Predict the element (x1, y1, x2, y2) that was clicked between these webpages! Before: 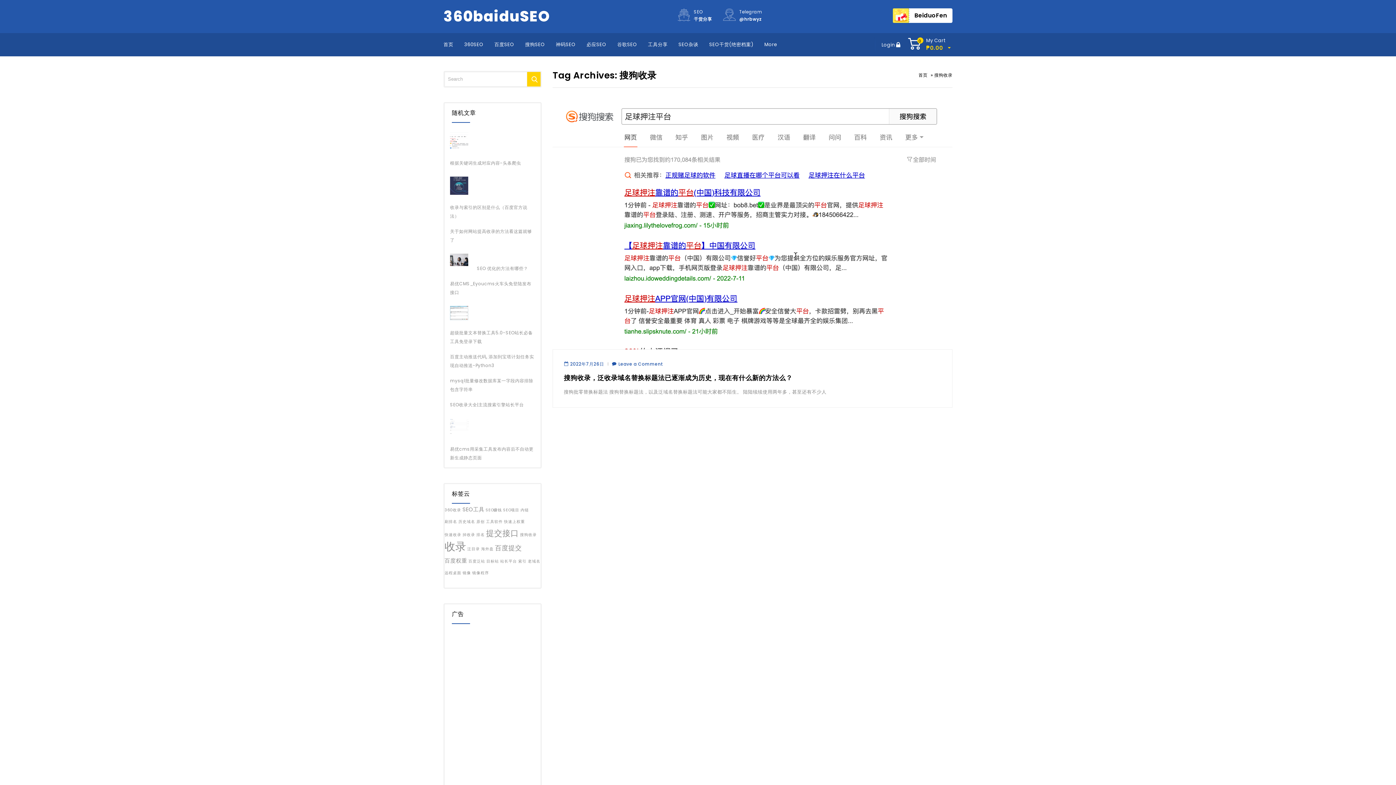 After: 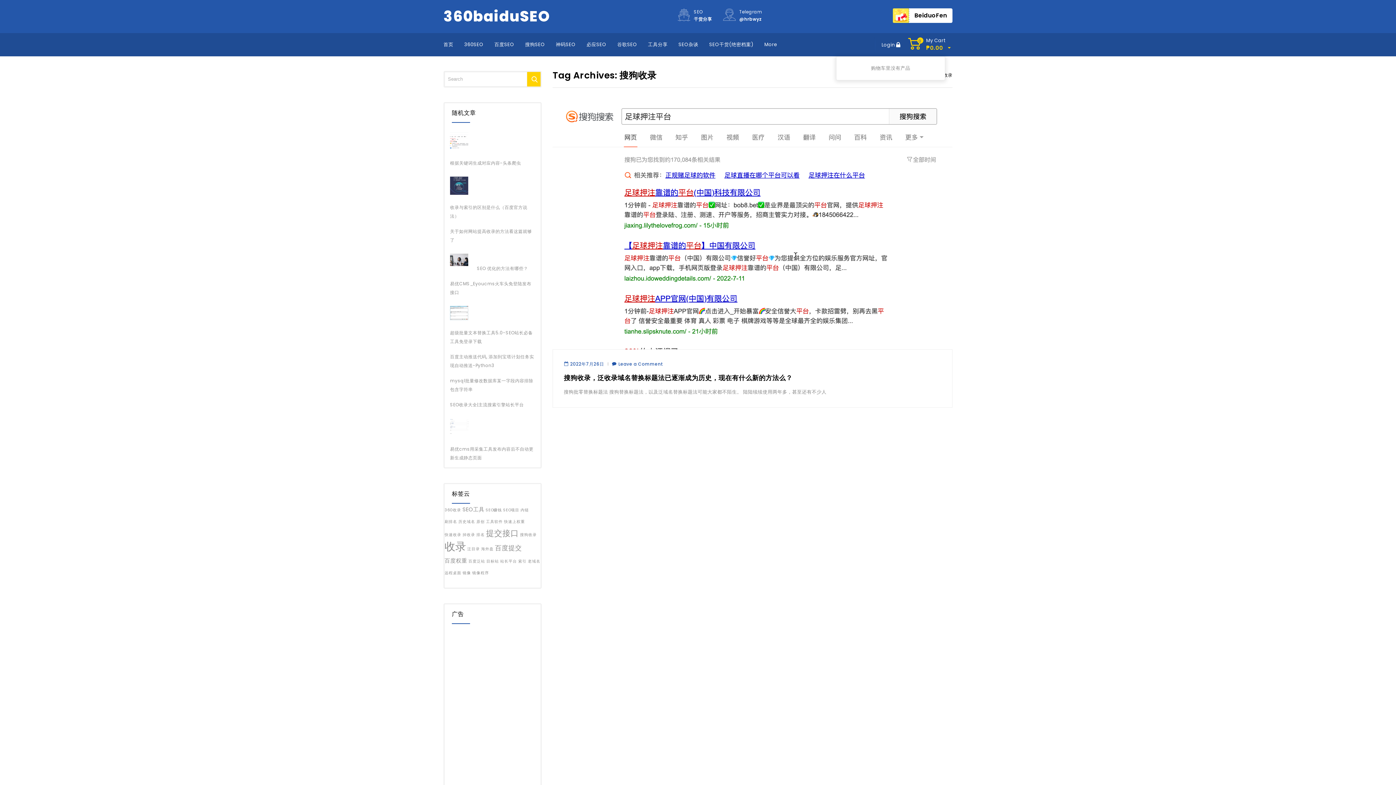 Action: label: 0
My Cart
₱0.00 bbox: (926, 37, 945, 52)